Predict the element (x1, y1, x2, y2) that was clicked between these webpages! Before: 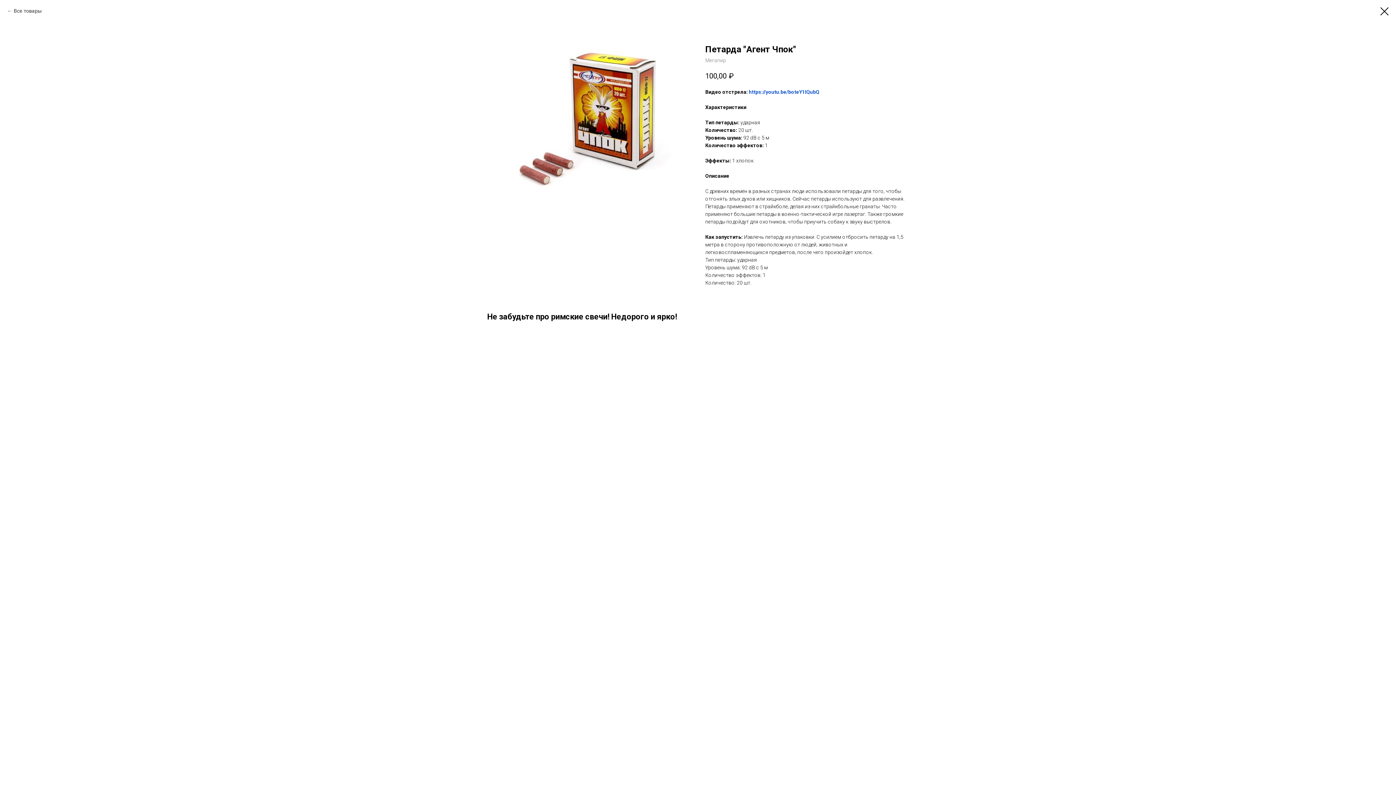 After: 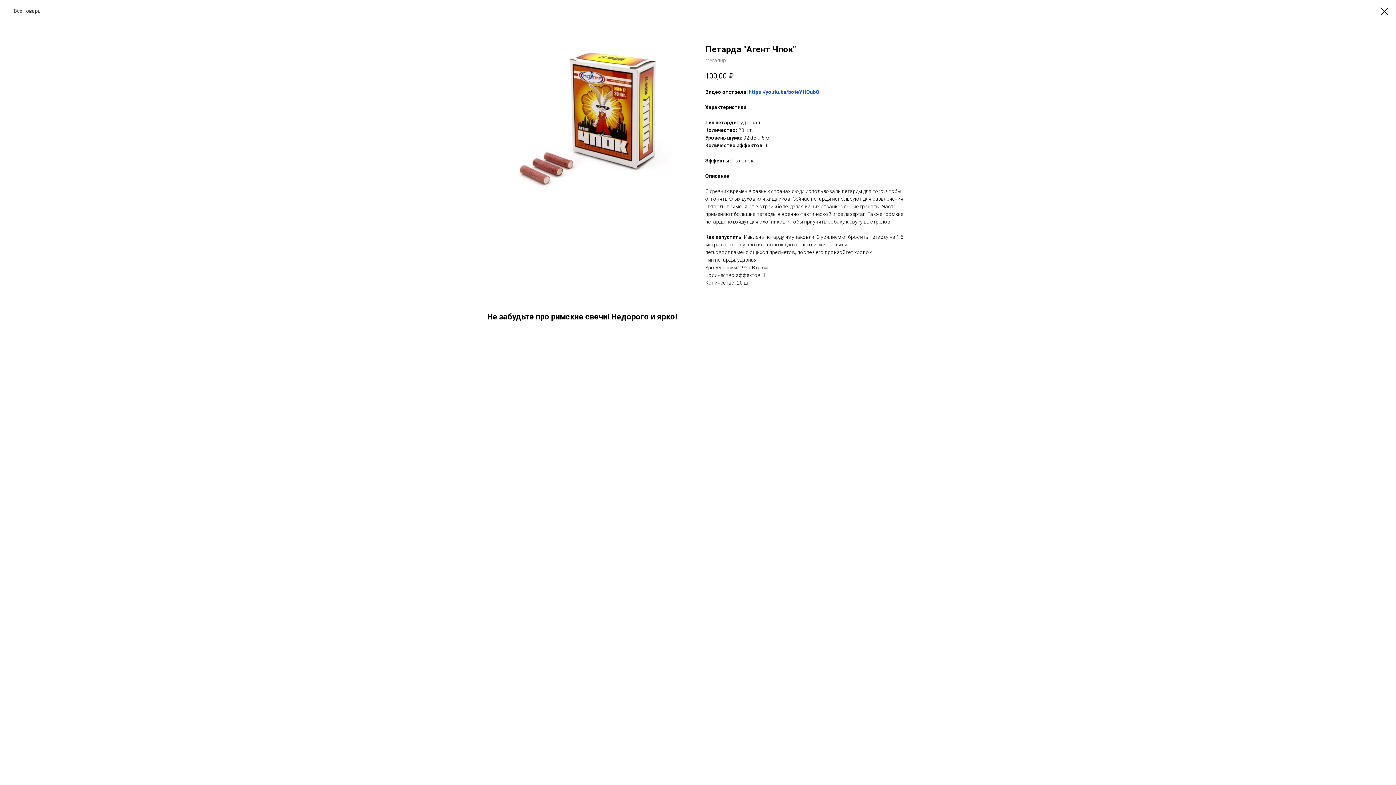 Action: label: https://youtu.be/boteY1IQubQ bbox: (749, 89, 819, 94)